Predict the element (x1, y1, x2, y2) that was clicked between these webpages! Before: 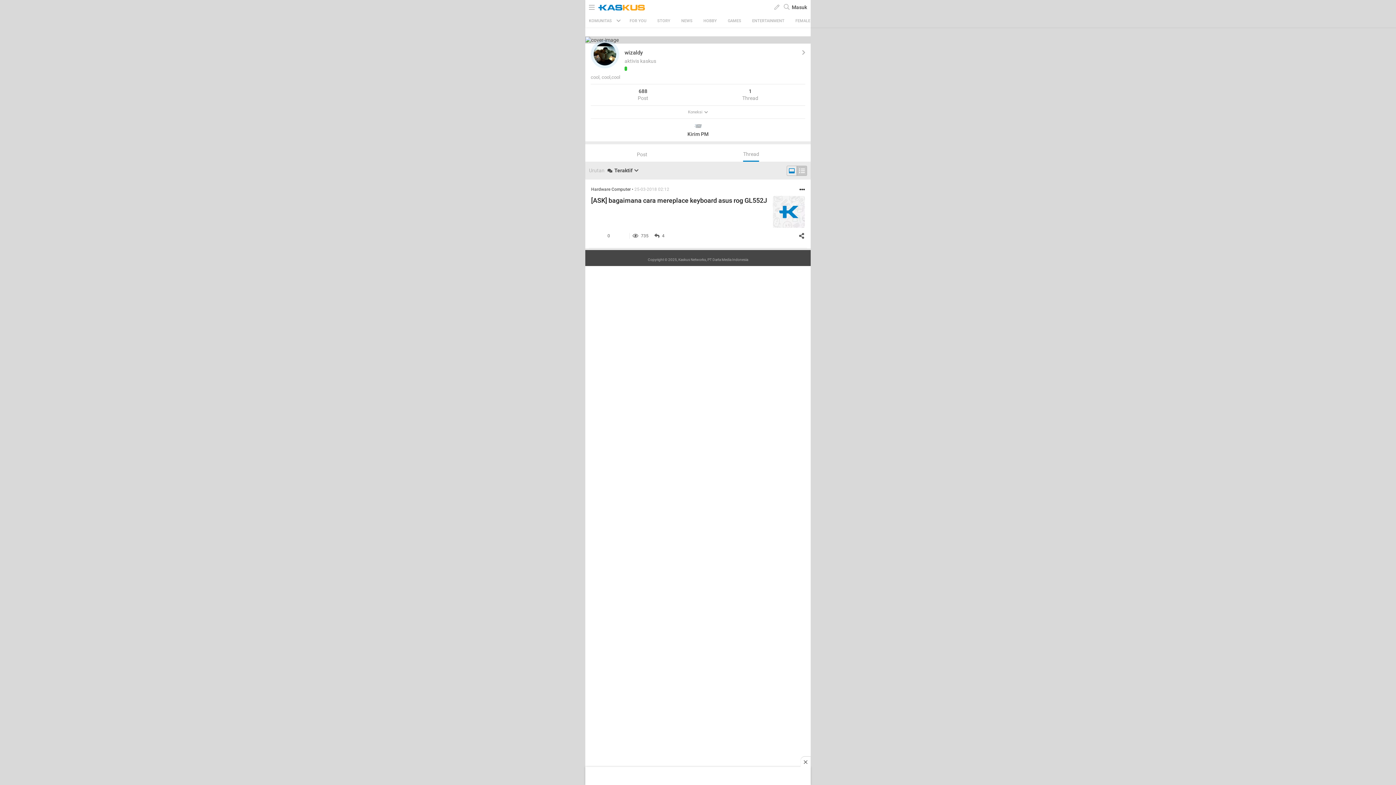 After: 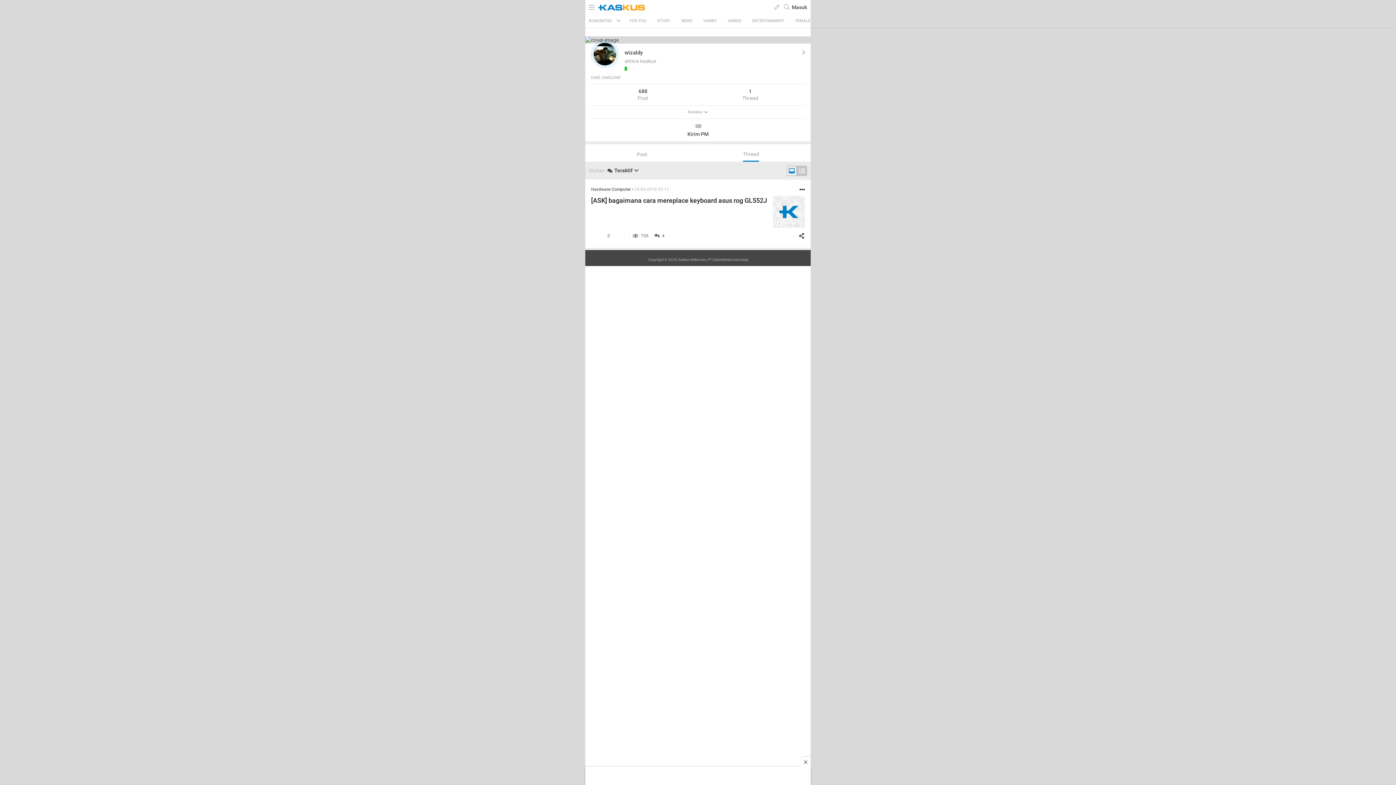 Action: bbox: (591, 232, 607, 239)